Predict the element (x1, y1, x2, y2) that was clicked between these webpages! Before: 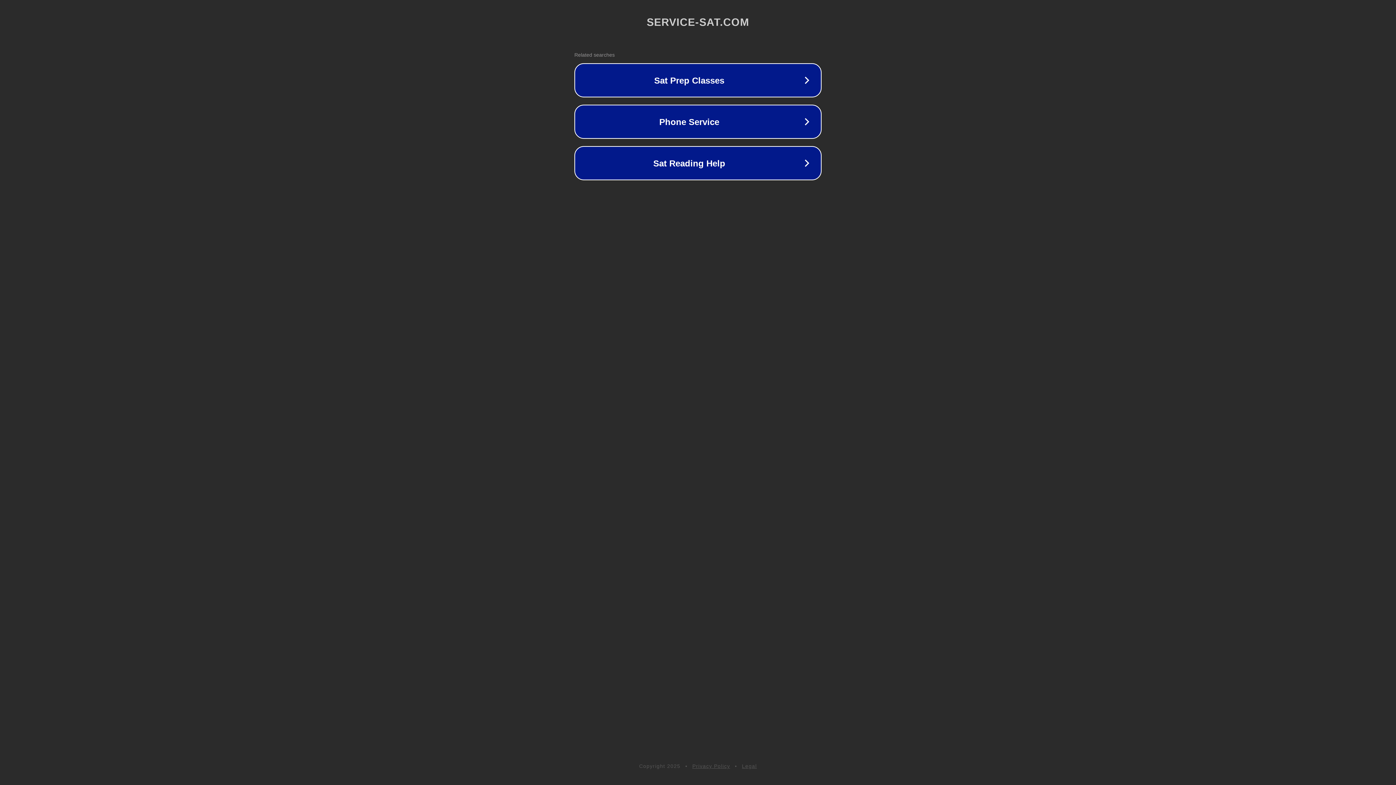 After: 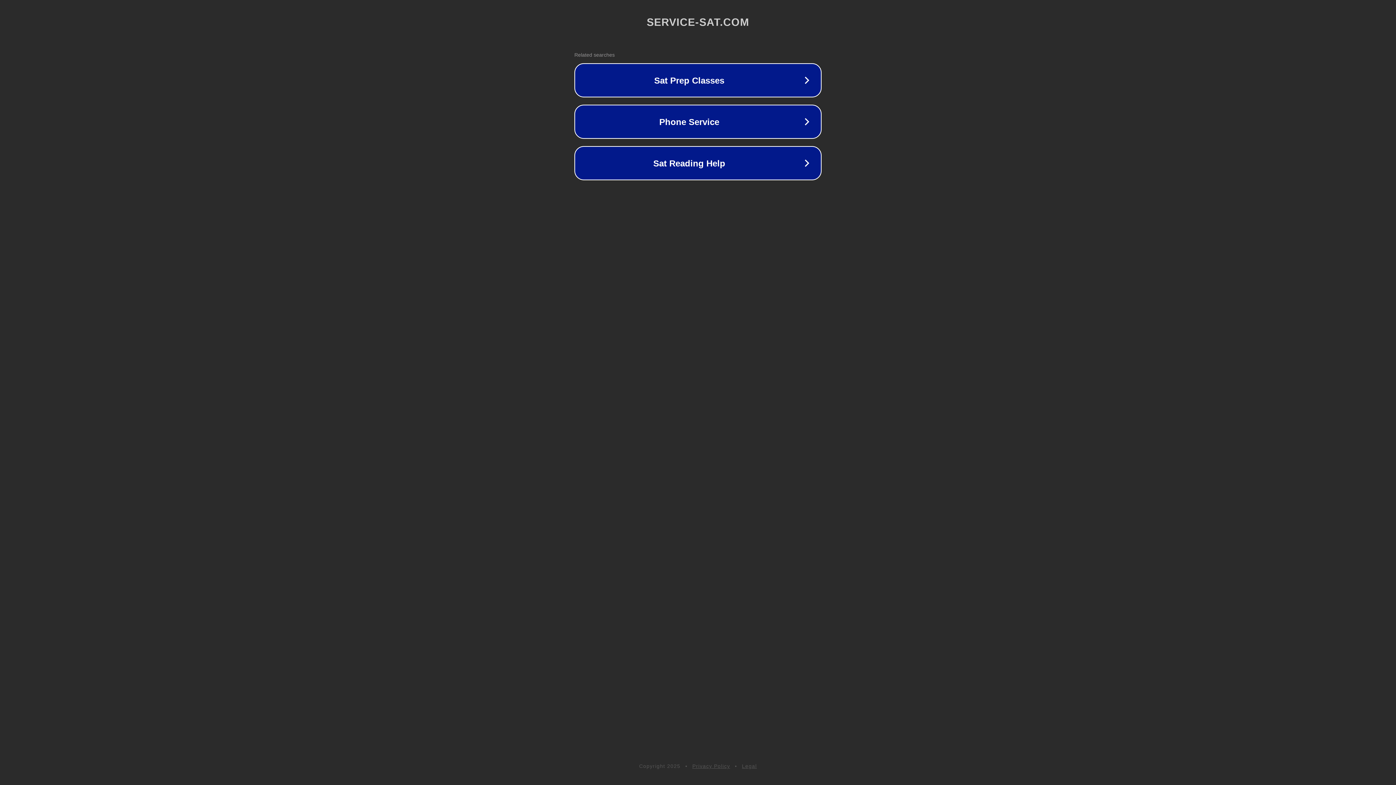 Action: label: Legal bbox: (742, 763, 757, 769)